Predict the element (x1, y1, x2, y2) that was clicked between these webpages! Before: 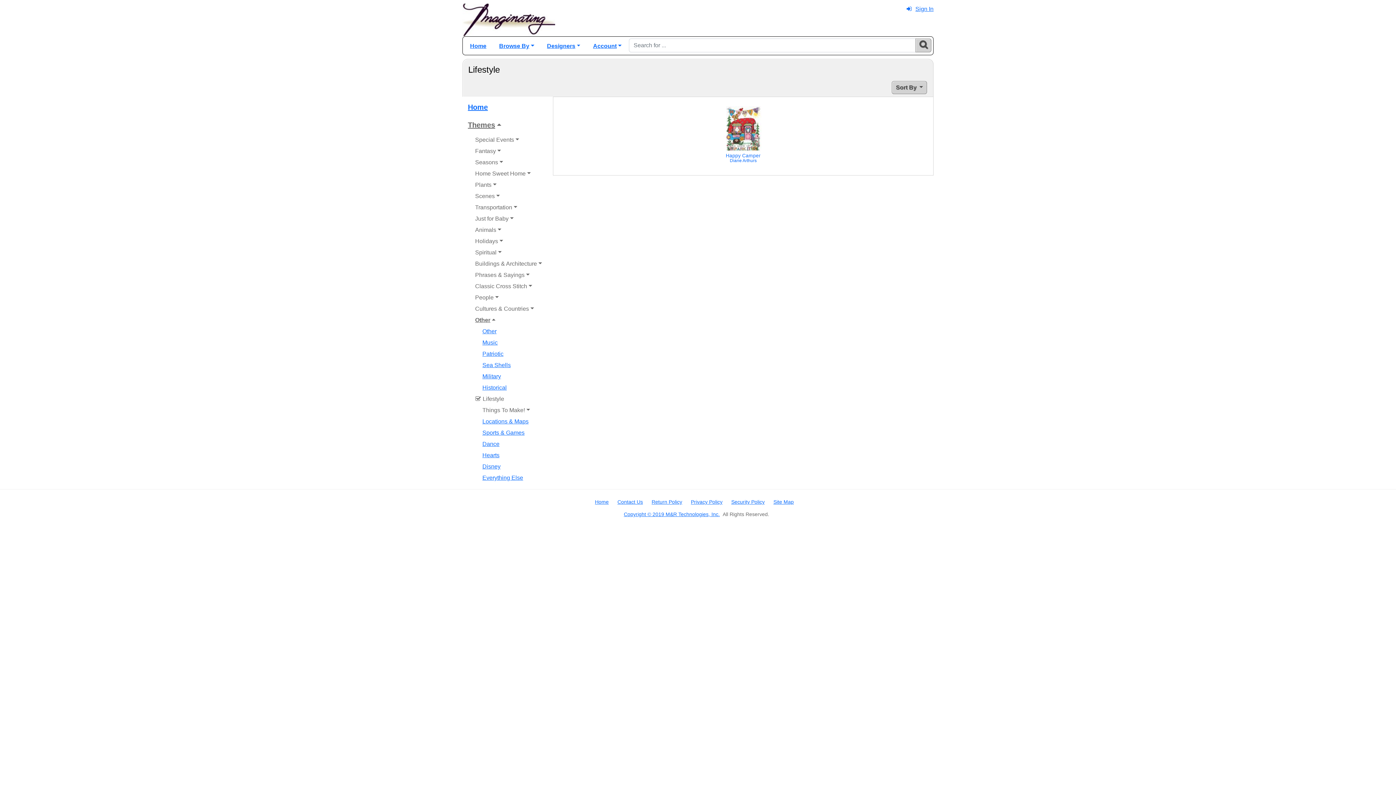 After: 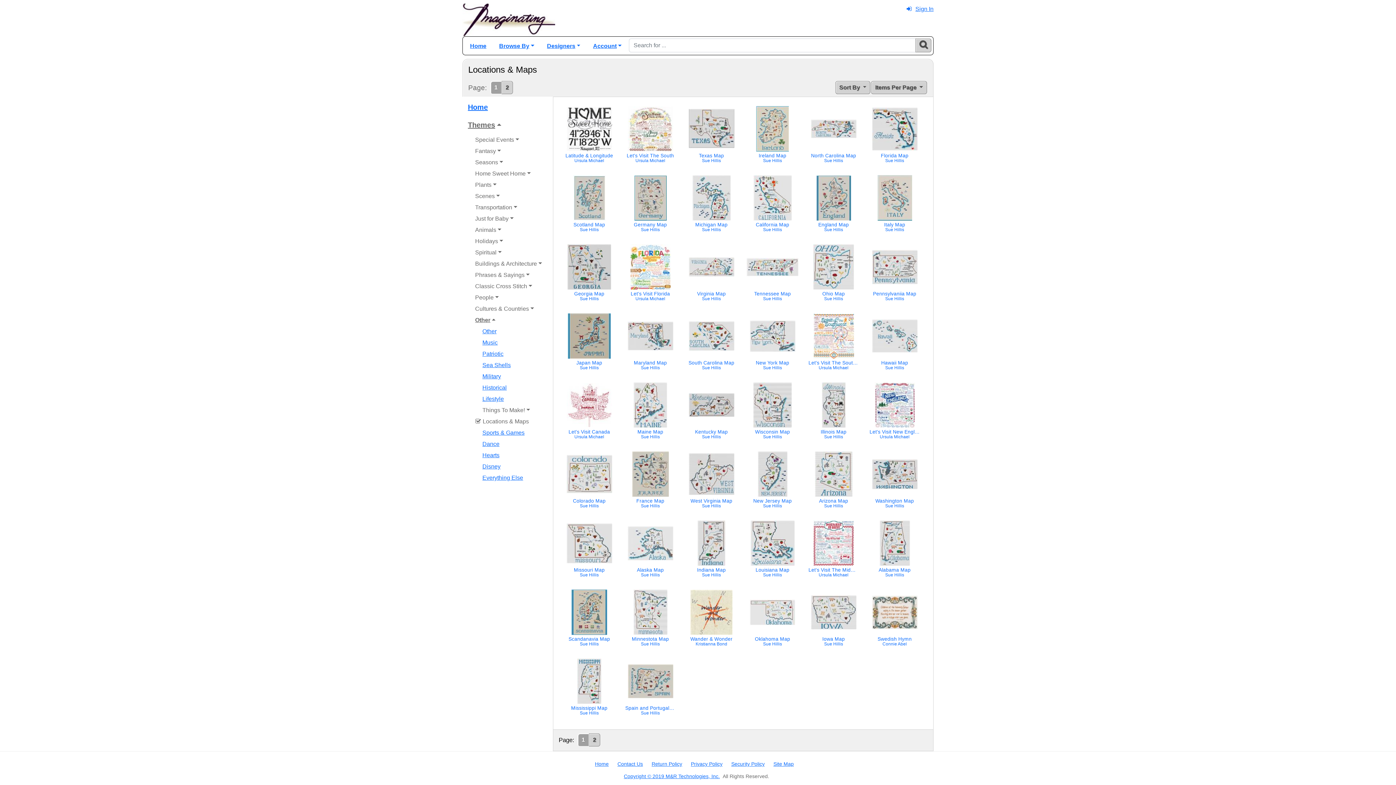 Action: bbox: (478, 416, 553, 427) label: Locations & Maps